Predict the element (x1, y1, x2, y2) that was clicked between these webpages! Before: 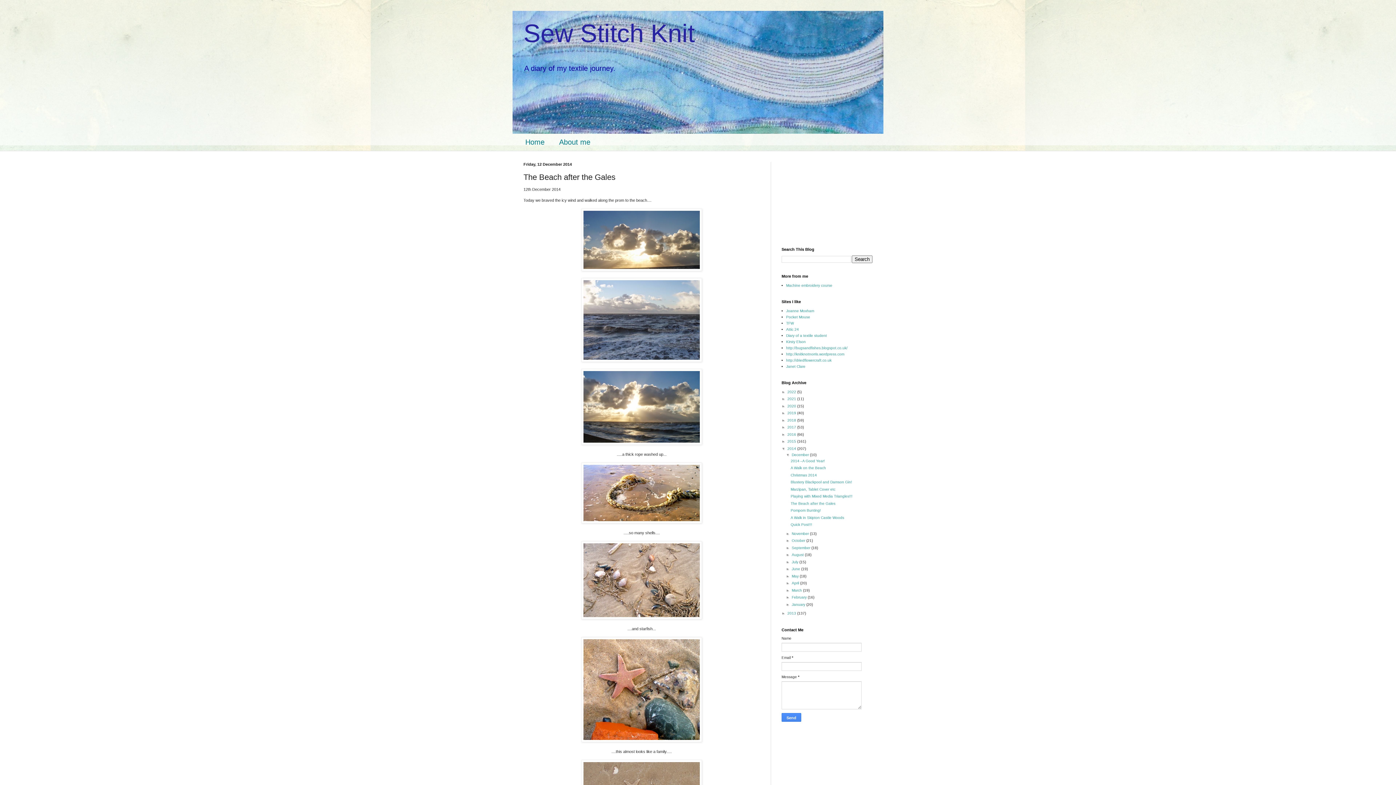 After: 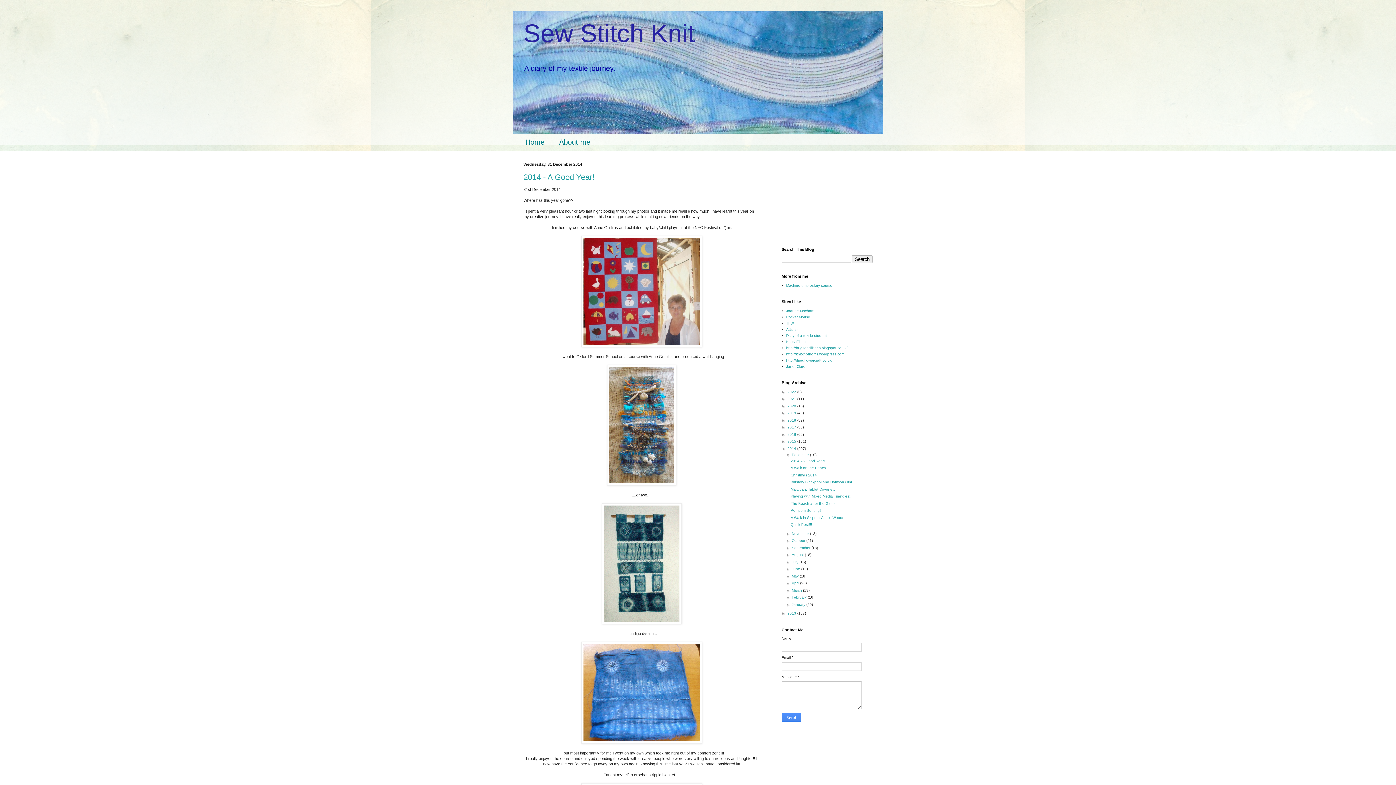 Action: label: 2014  bbox: (787, 446, 797, 450)